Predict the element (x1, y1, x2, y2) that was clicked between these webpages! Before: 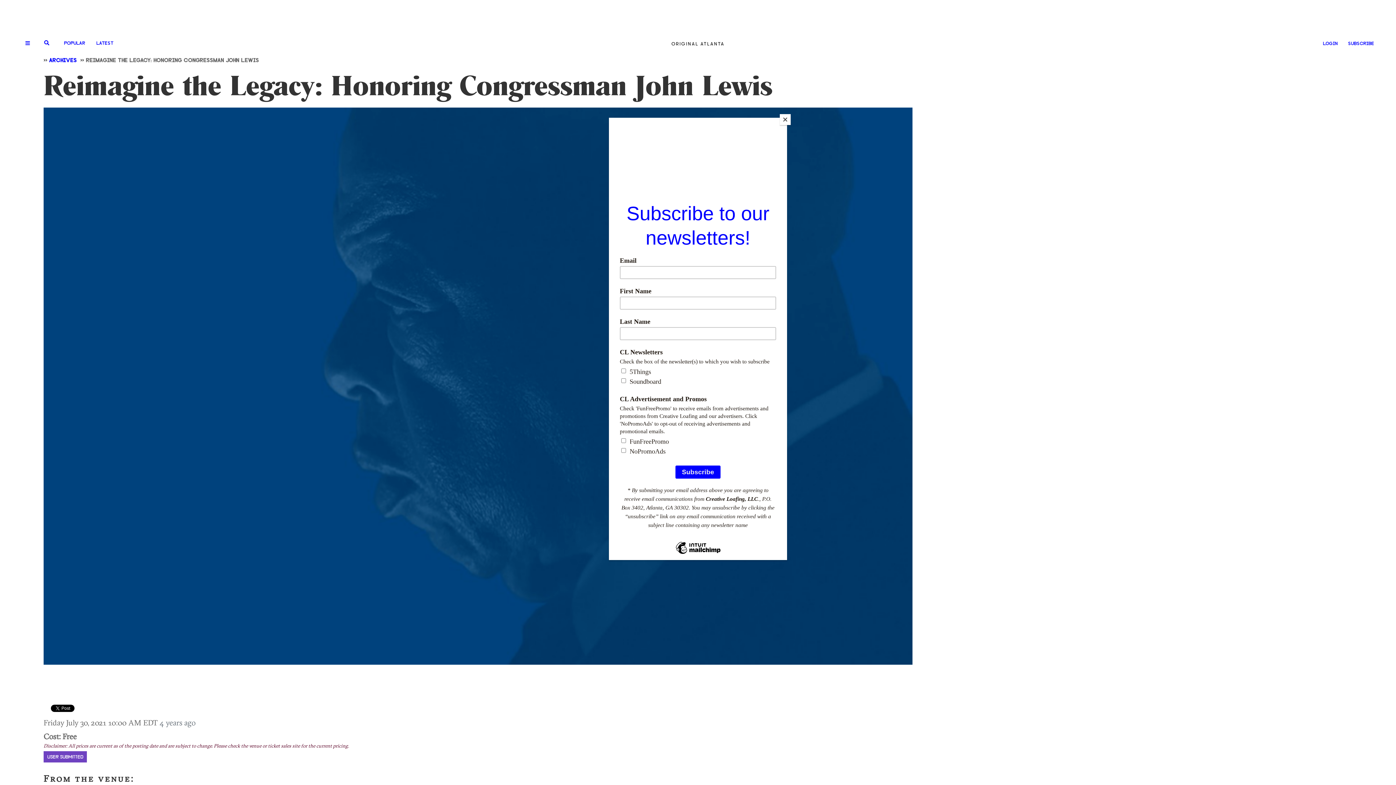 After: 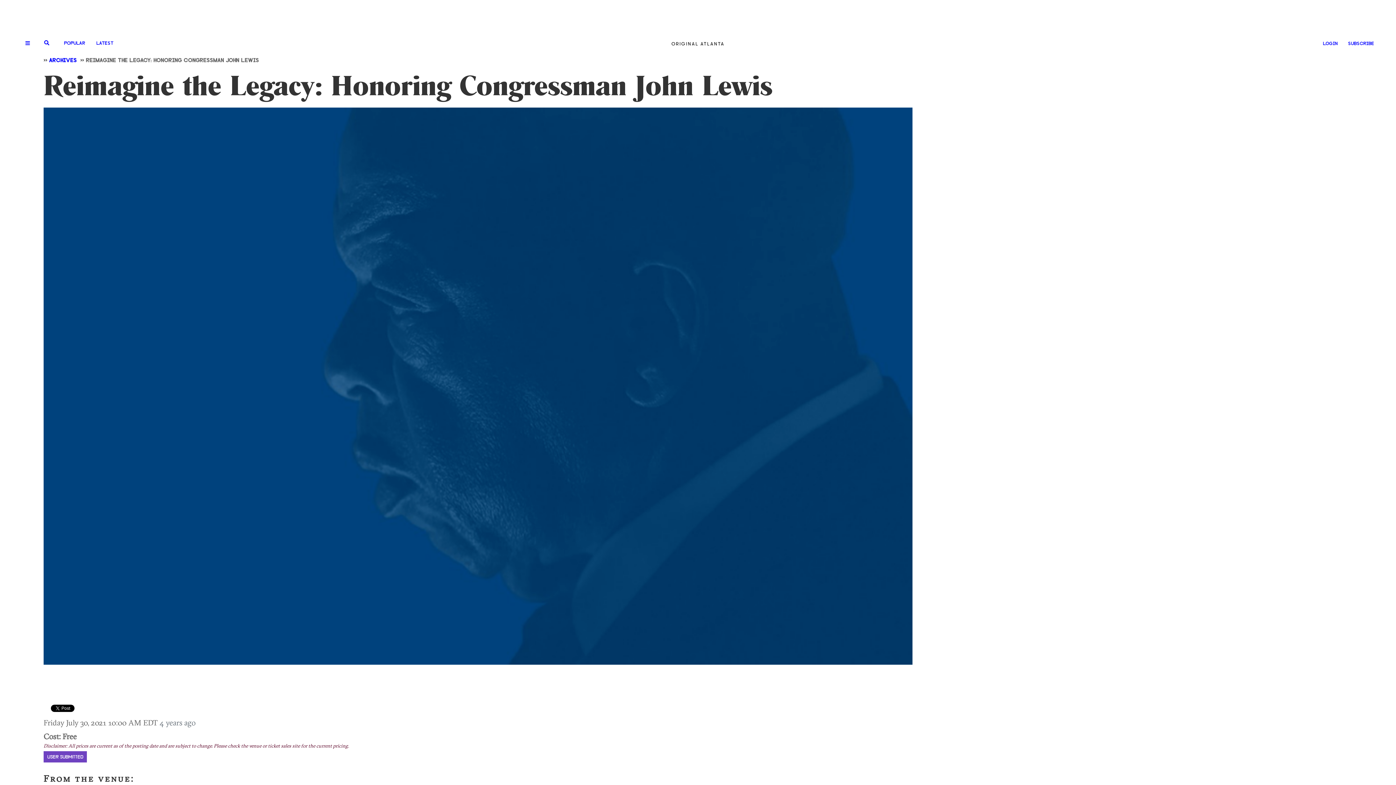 Action: label: Close bbox: (780, 114, 790, 125)